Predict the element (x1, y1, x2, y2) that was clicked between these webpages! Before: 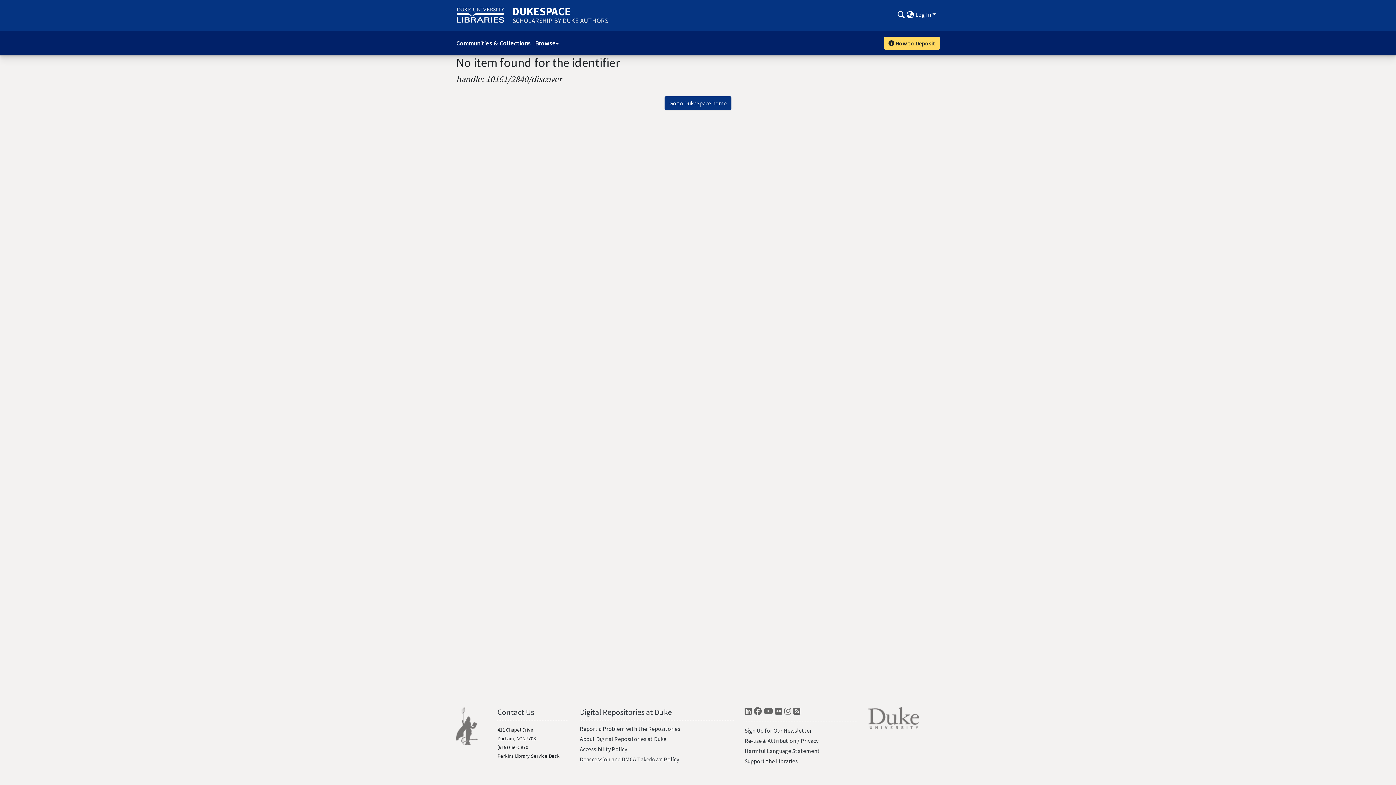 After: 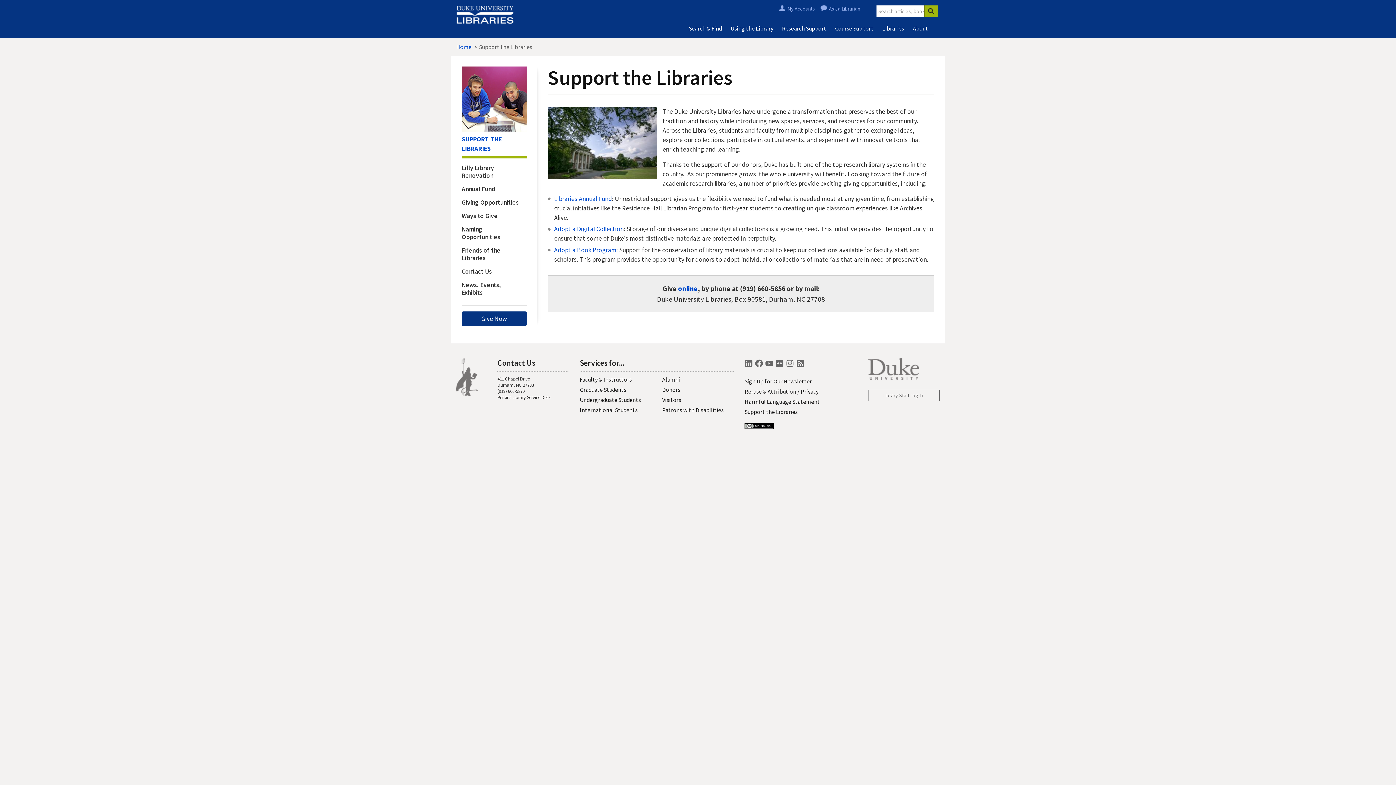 Action: bbox: (744, 757, 797, 765) label: Support the Libraries